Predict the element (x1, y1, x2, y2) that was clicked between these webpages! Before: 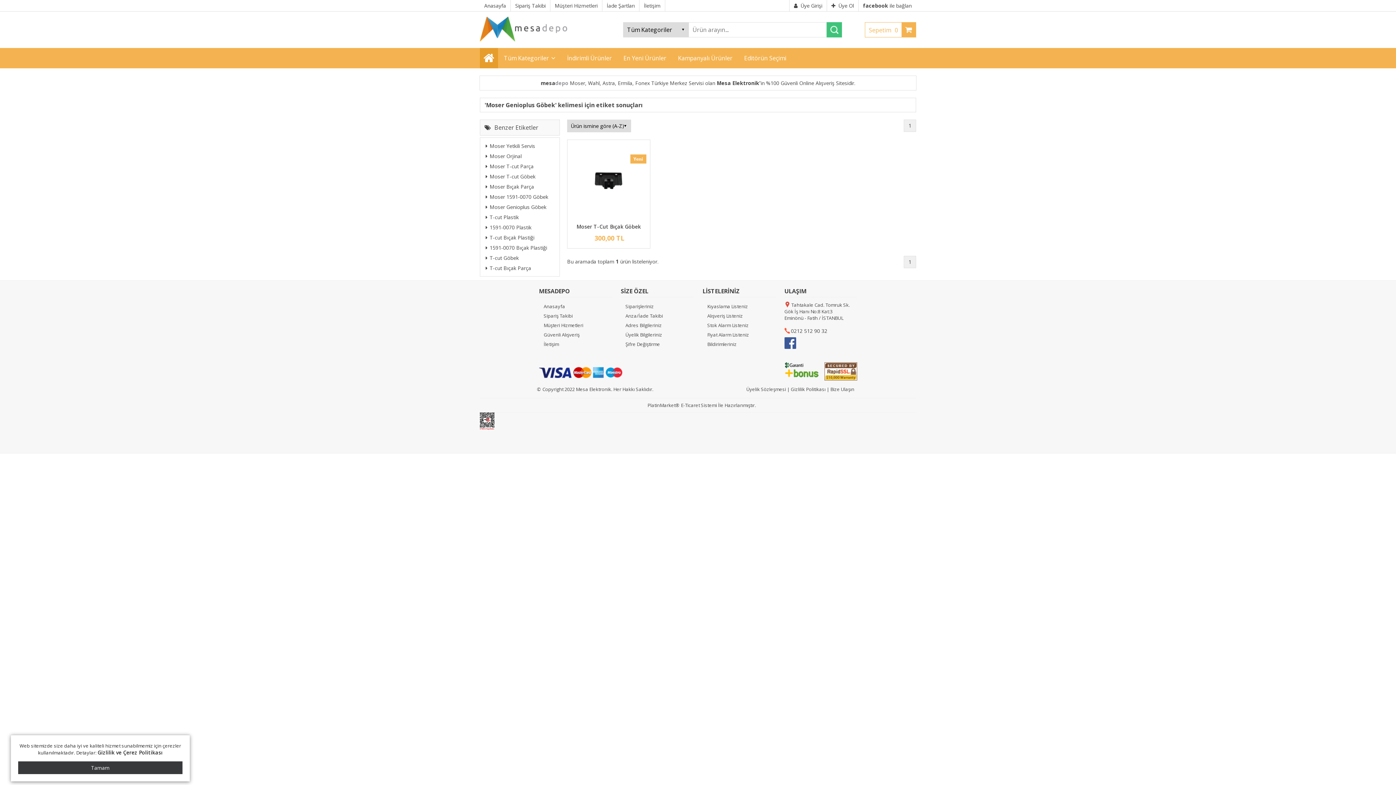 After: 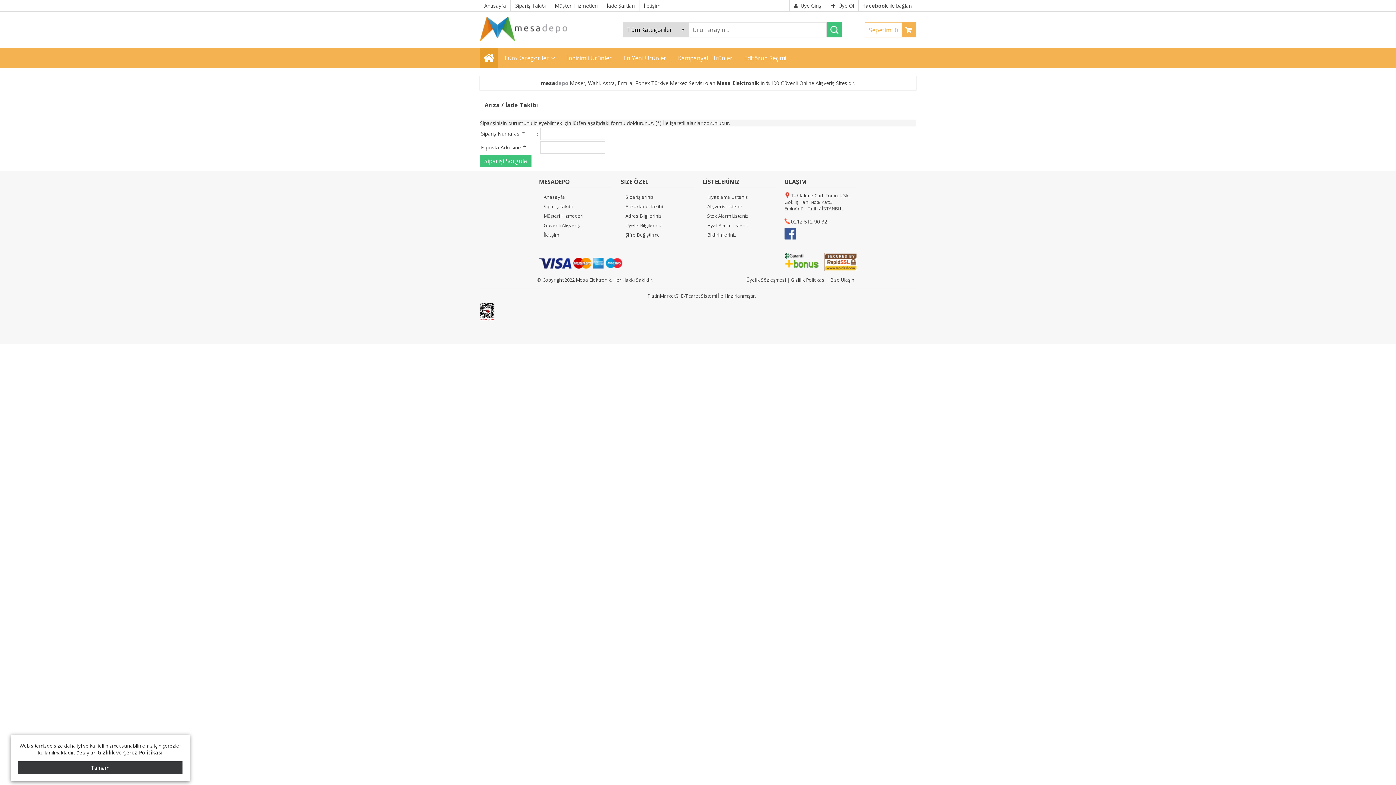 Action: bbox: (625, 312, 663, 319) label: Arıza/İade Takibi